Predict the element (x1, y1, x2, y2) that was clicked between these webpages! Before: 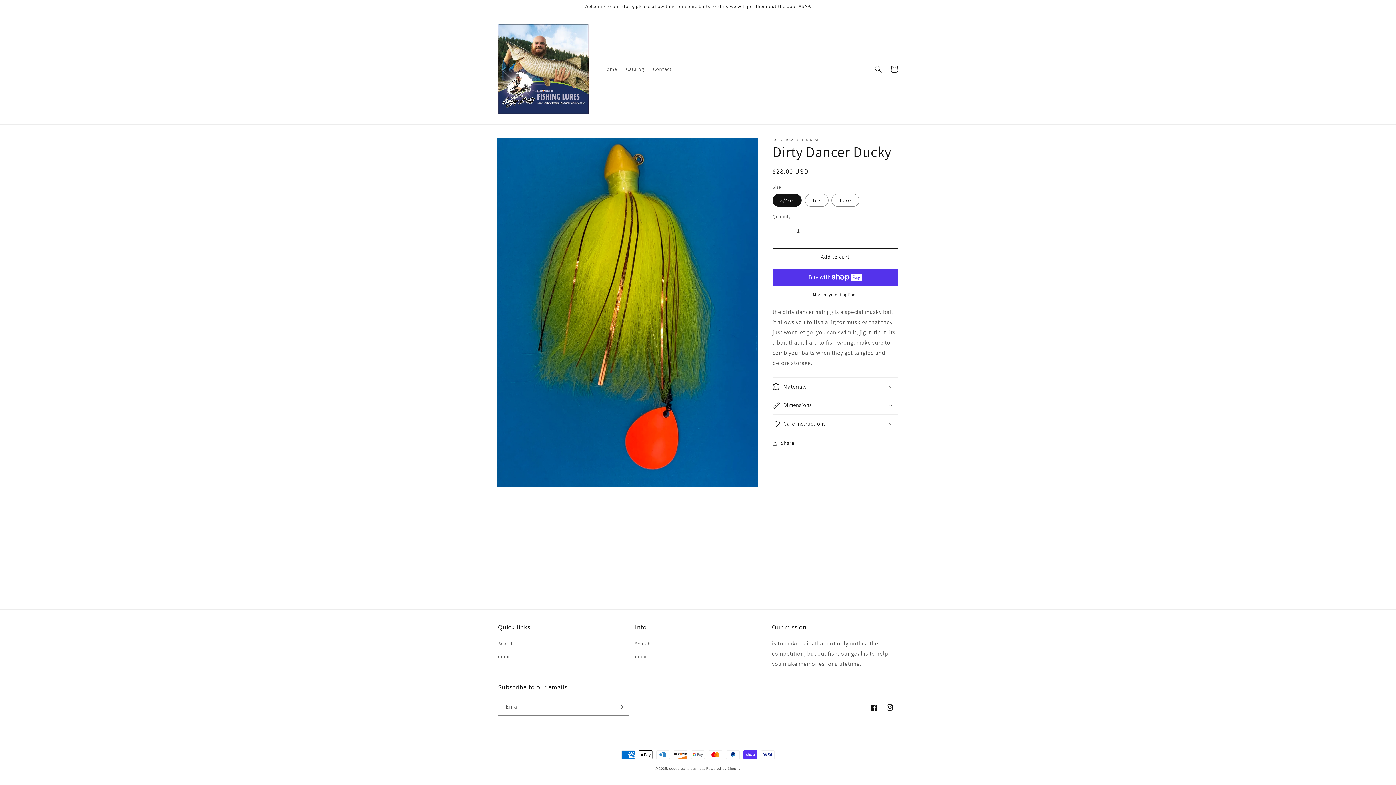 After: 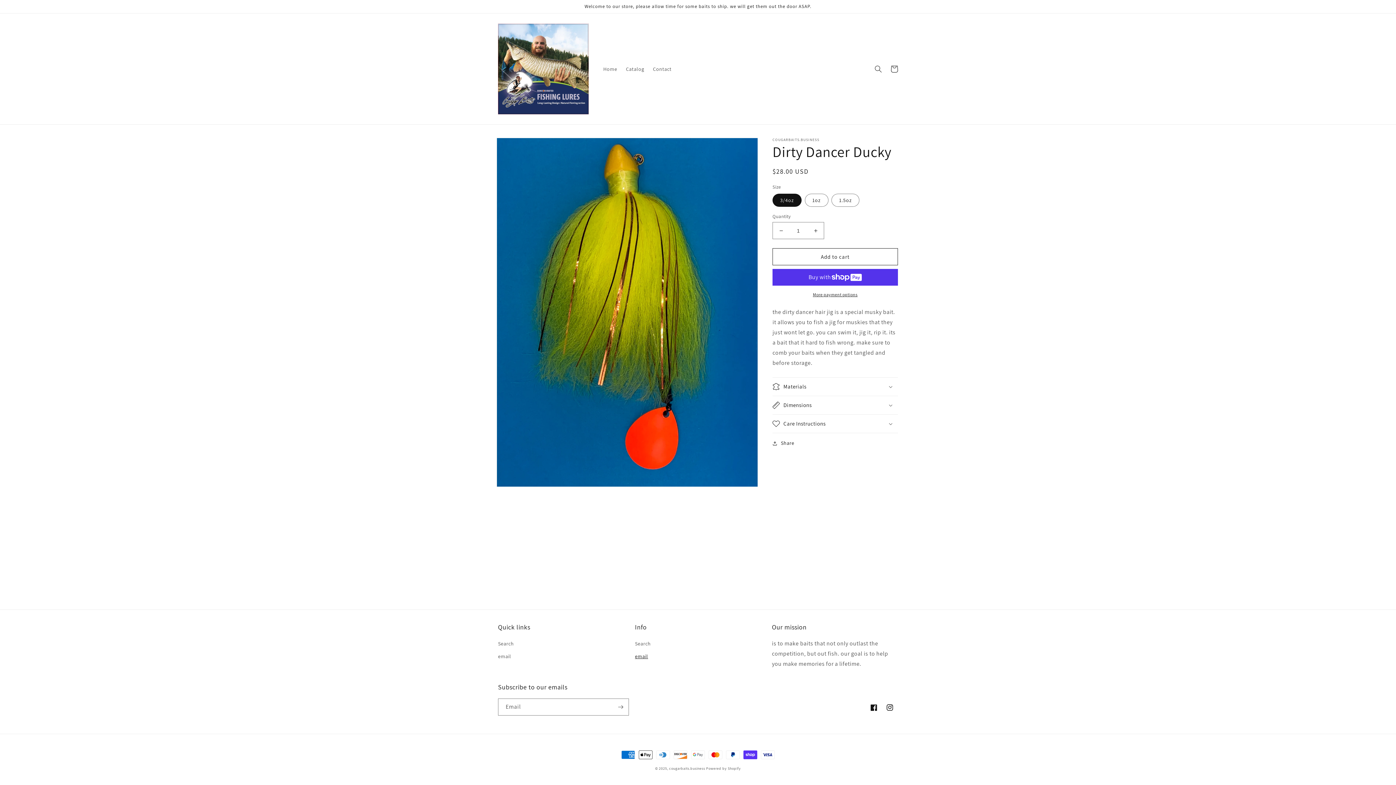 Action: bbox: (635, 650, 648, 663) label: email